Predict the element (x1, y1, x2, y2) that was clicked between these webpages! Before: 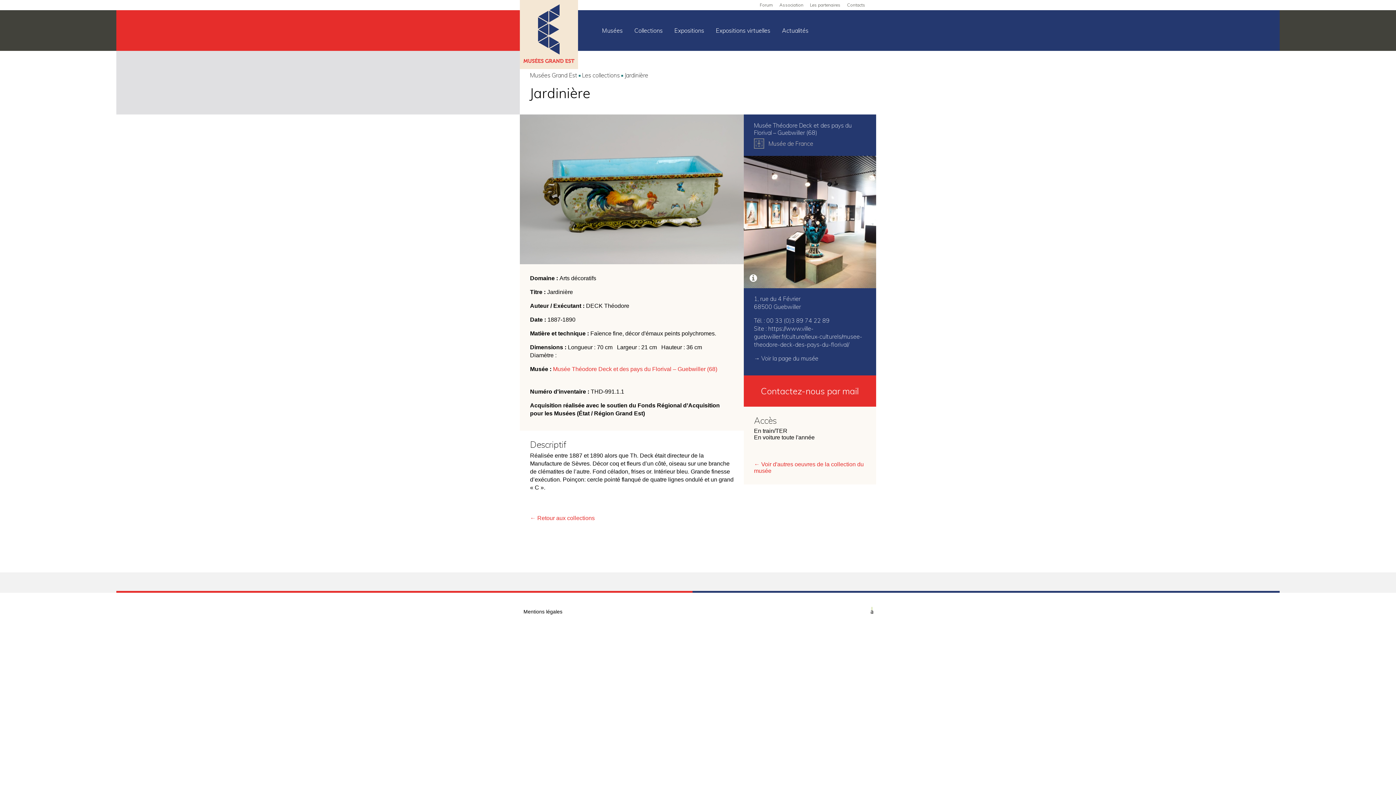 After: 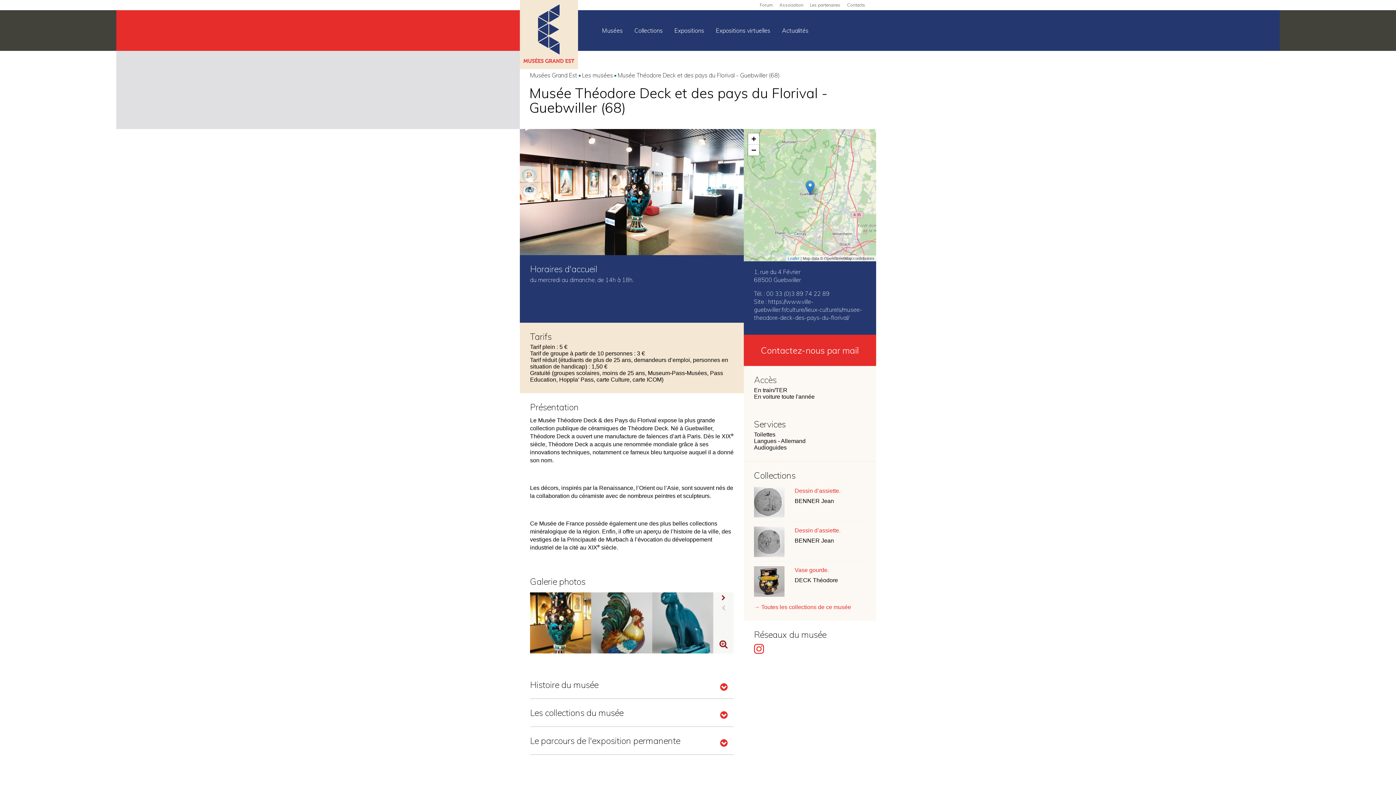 Action: label: Musée Théodore Deck et des pays du Florival – Guebwiller (68)
Musée de France bbox: (744, 114, 876, 156)